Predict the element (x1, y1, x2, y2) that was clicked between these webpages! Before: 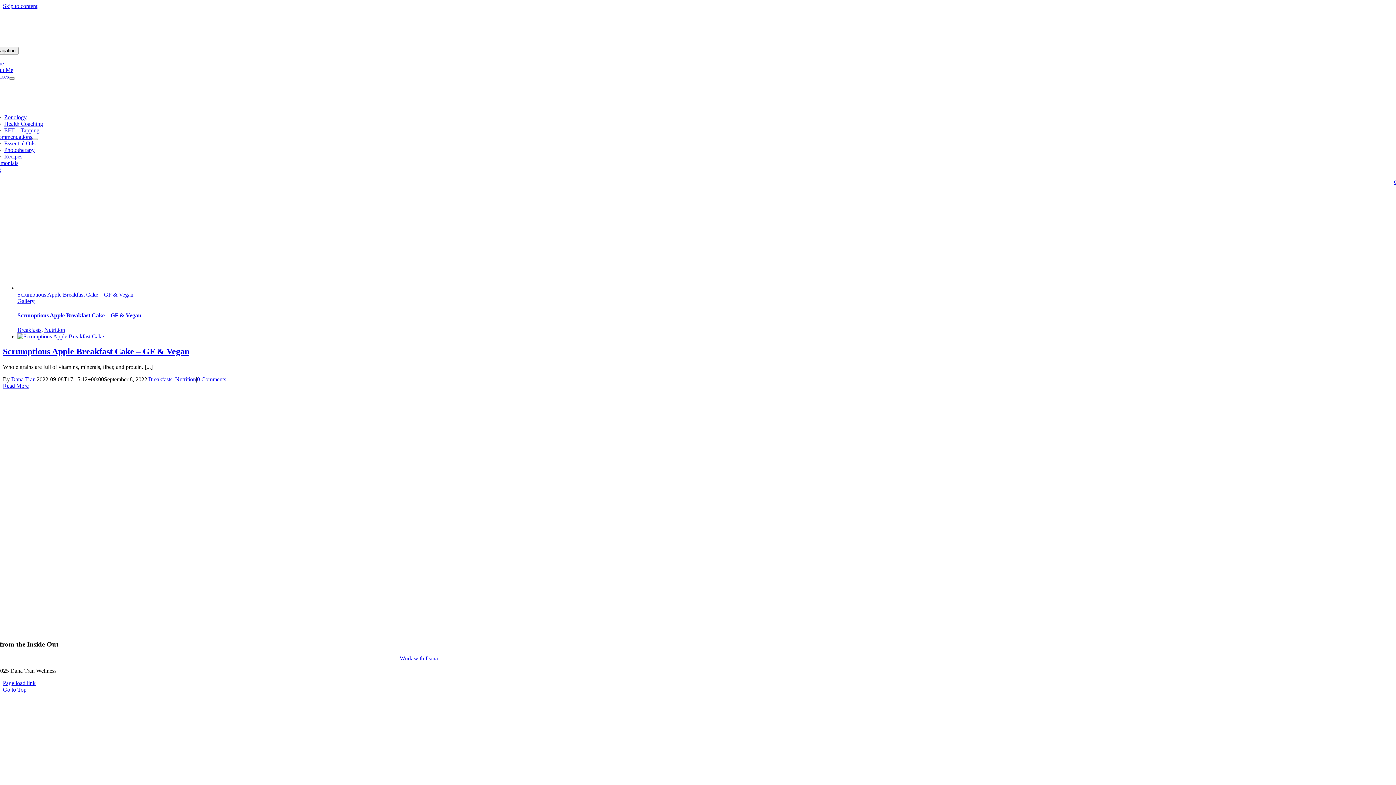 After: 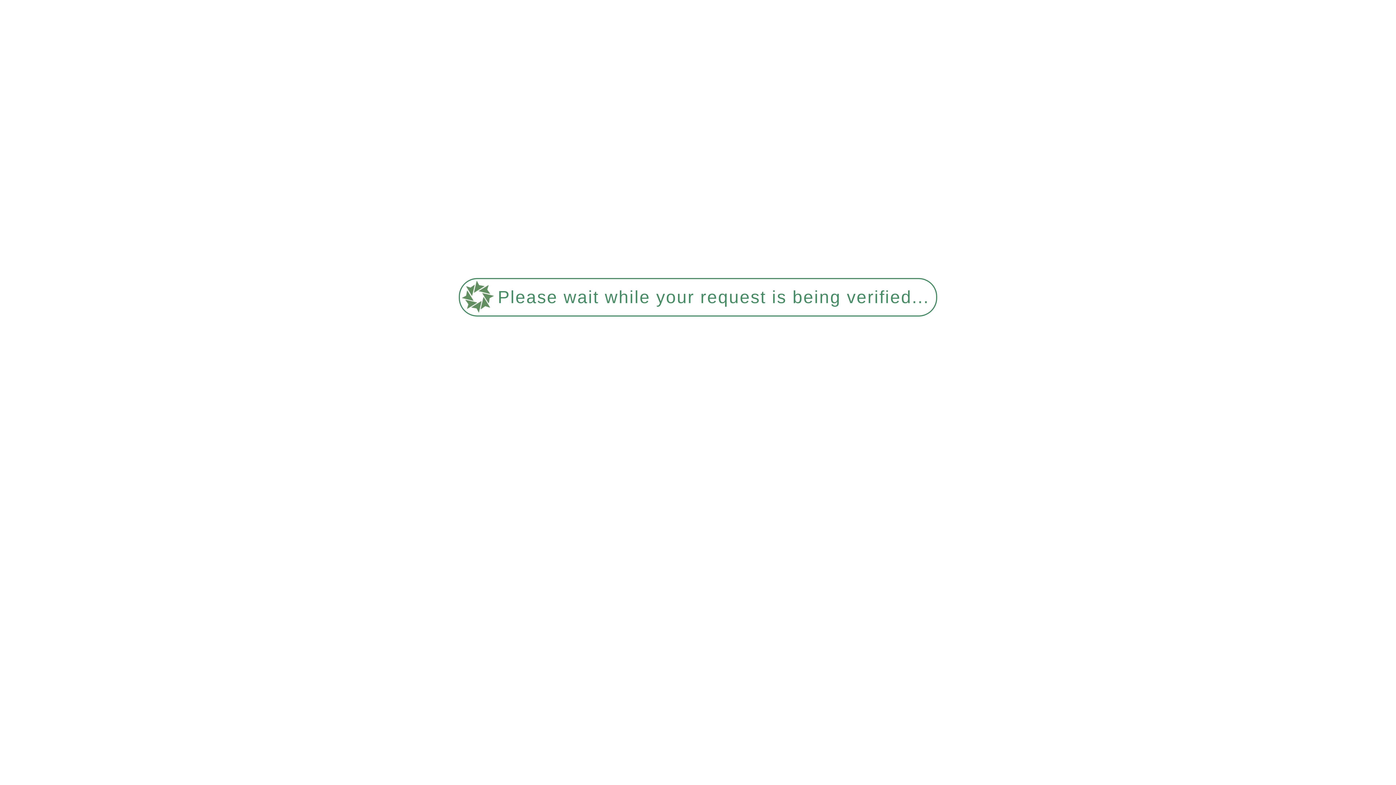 Action: label: Scrumptious Apple Breakfast Cake – GF & Vegan bbox: (17, 312, 141, 318)